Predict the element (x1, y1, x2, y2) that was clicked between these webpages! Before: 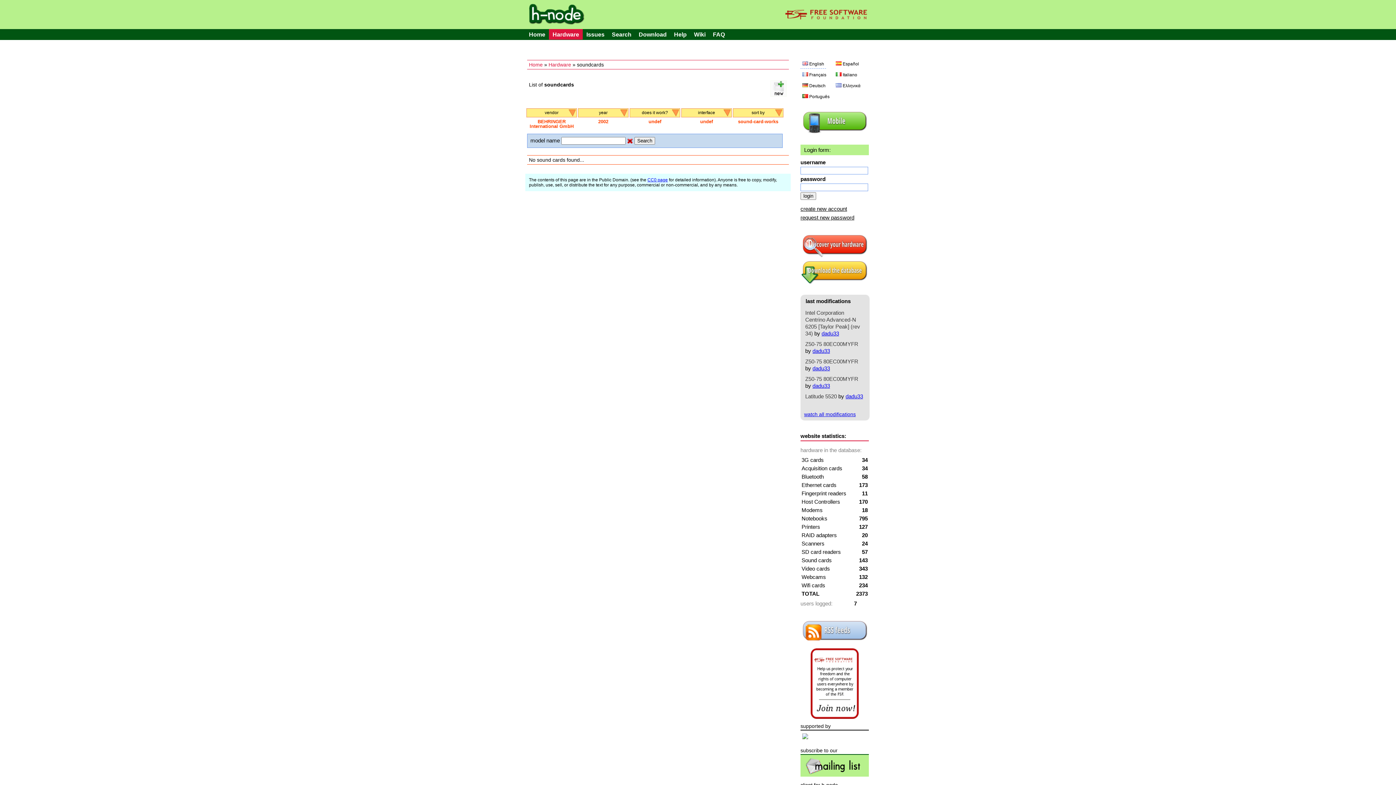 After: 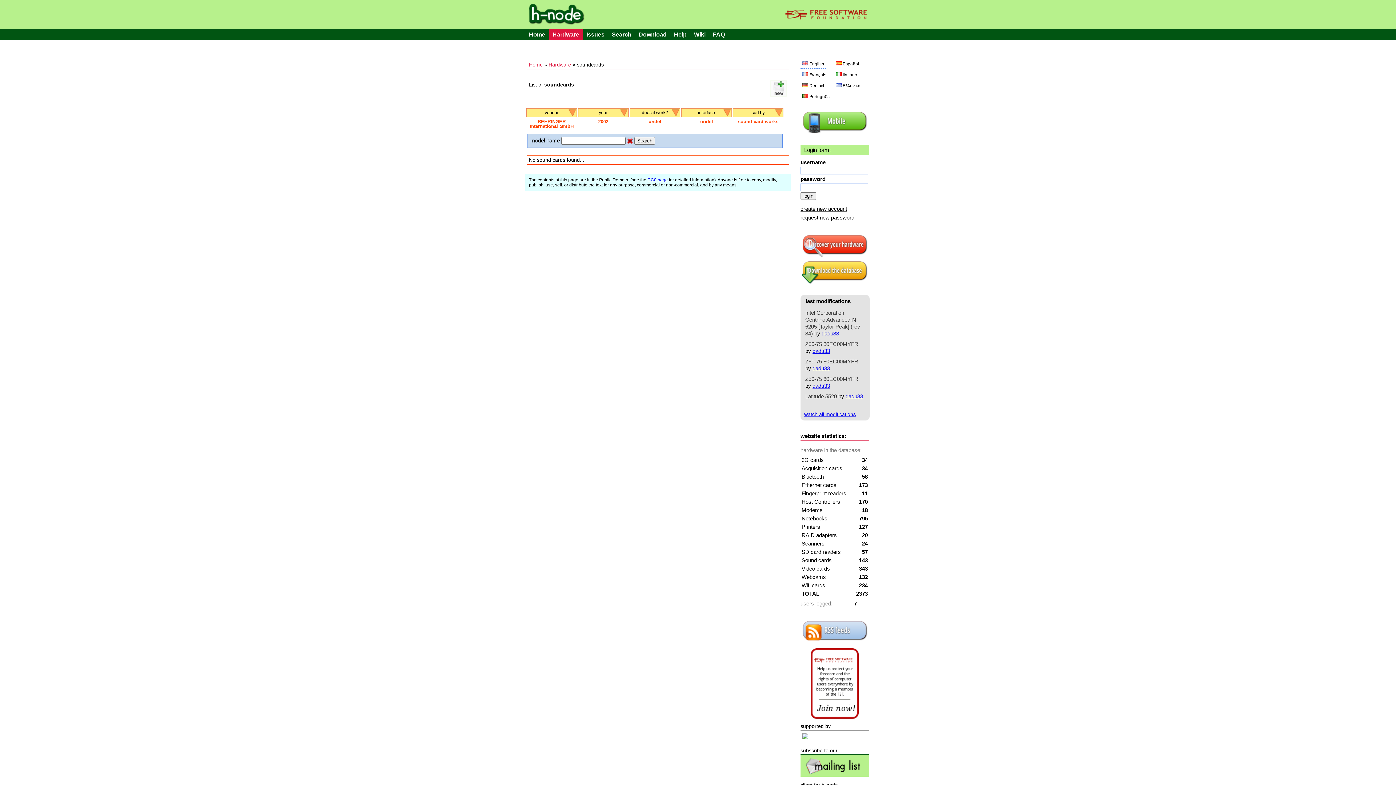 Action: bbox: (627, 137, 633, 143)